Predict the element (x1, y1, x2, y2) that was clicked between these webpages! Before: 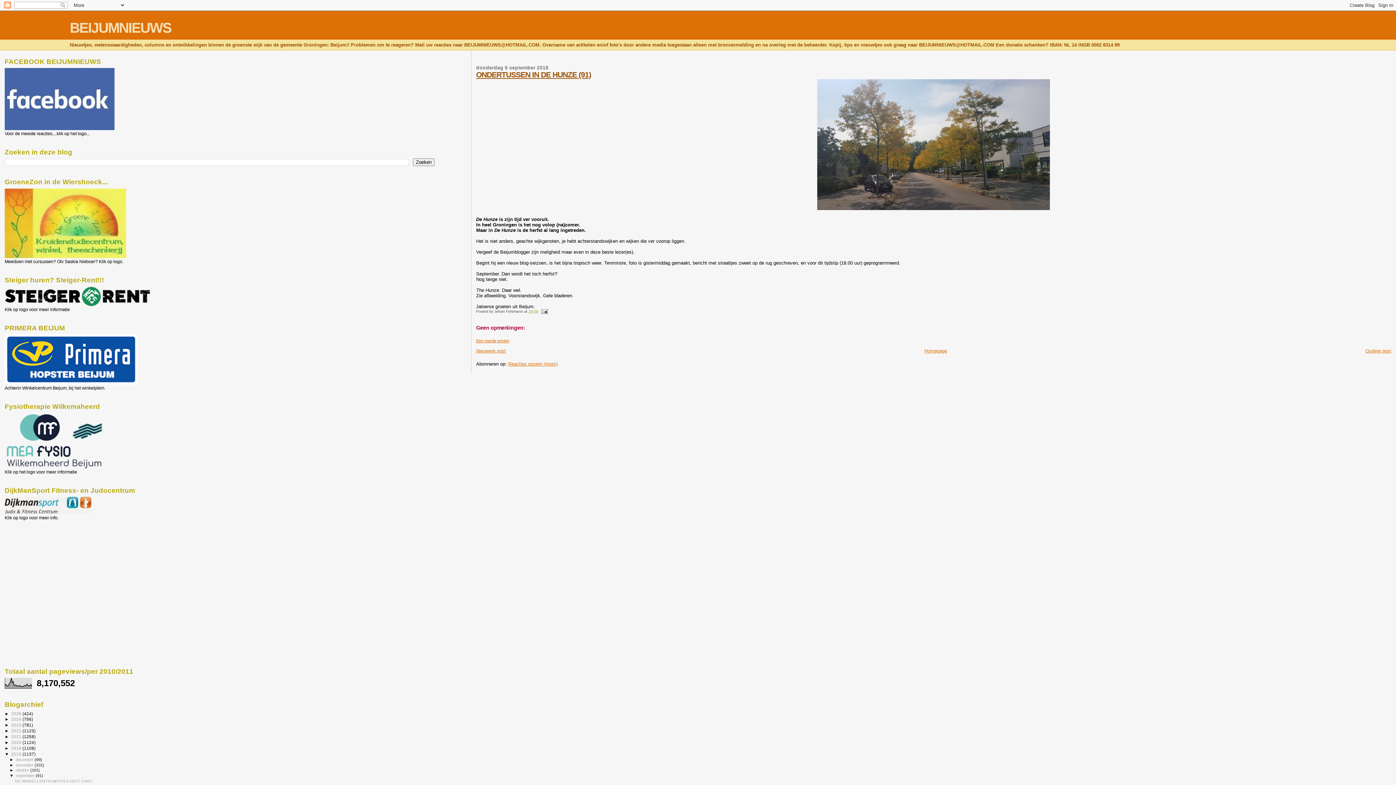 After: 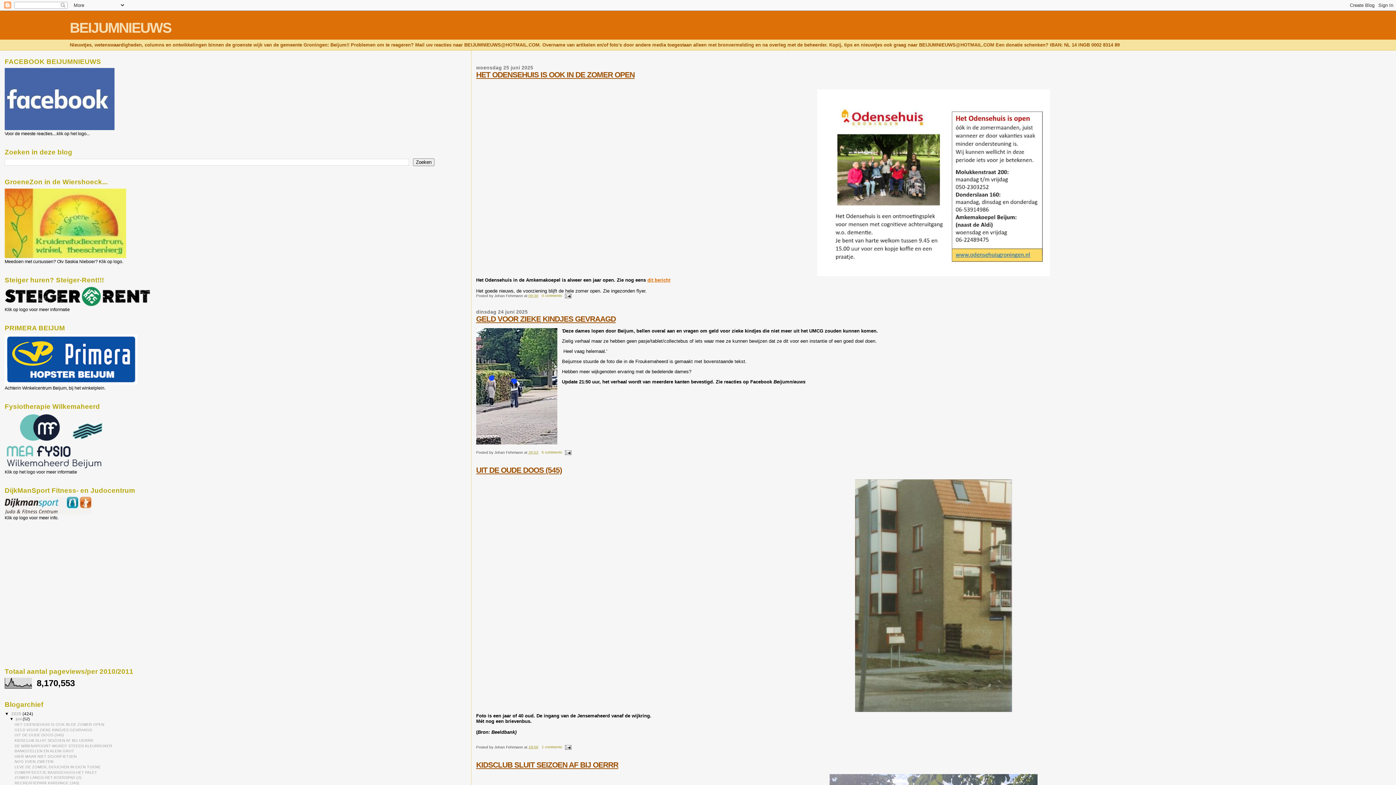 Action: bbox: (69, 20, 171, 35) label: BEIJUMNIEUWS